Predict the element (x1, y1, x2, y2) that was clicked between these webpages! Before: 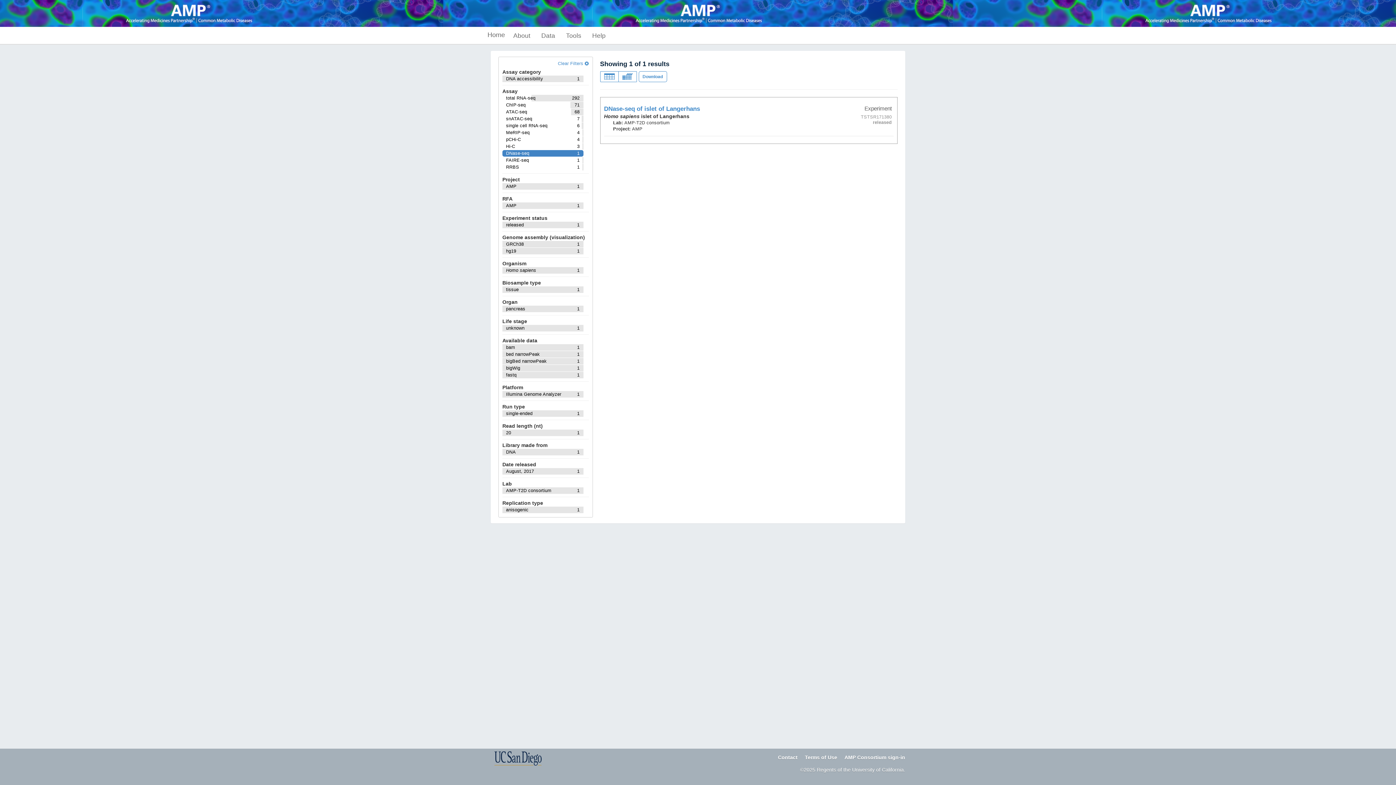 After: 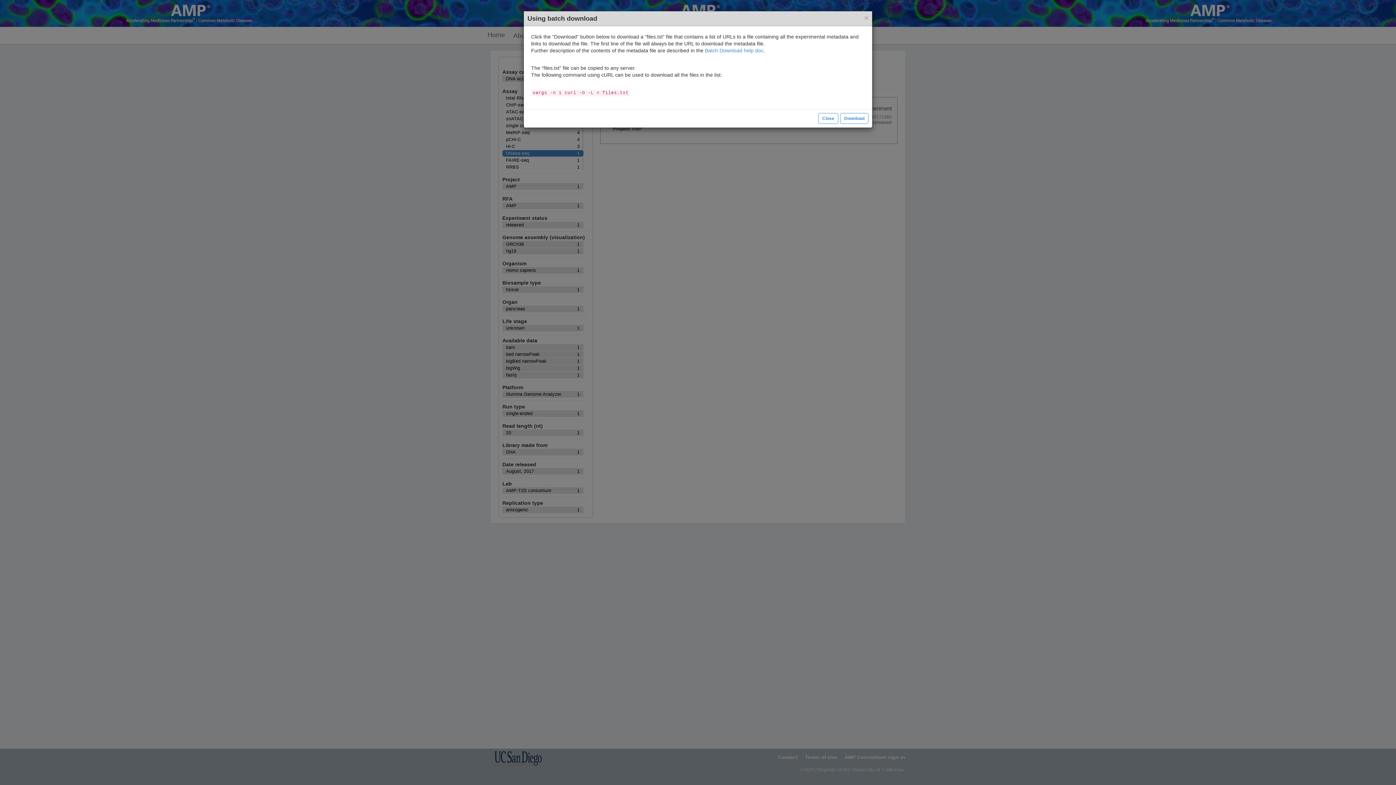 Action: bbox: (638, 71, 667, 82) label: Download